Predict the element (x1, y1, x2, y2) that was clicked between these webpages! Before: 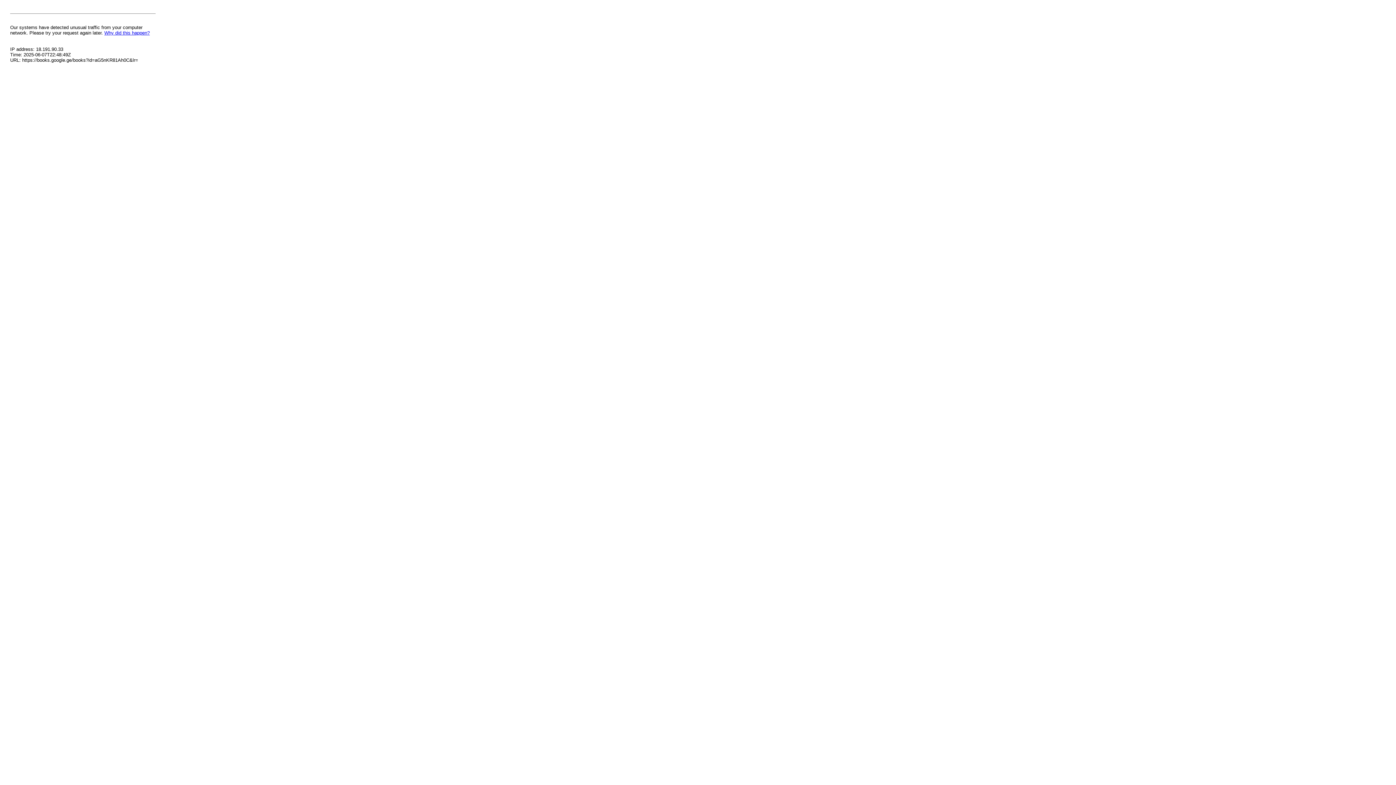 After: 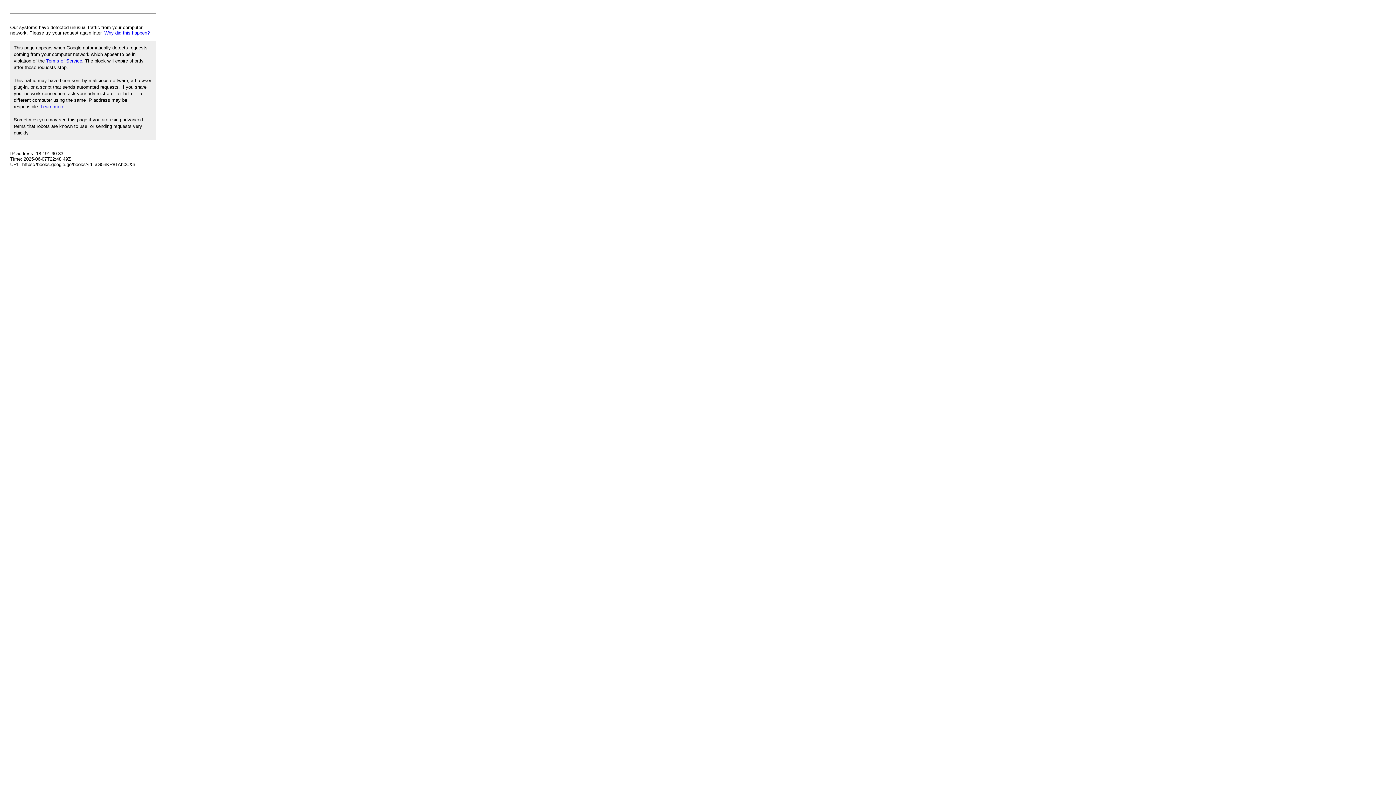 Action: bbox: (104, 30, 149, 35) label: Why did this happen?